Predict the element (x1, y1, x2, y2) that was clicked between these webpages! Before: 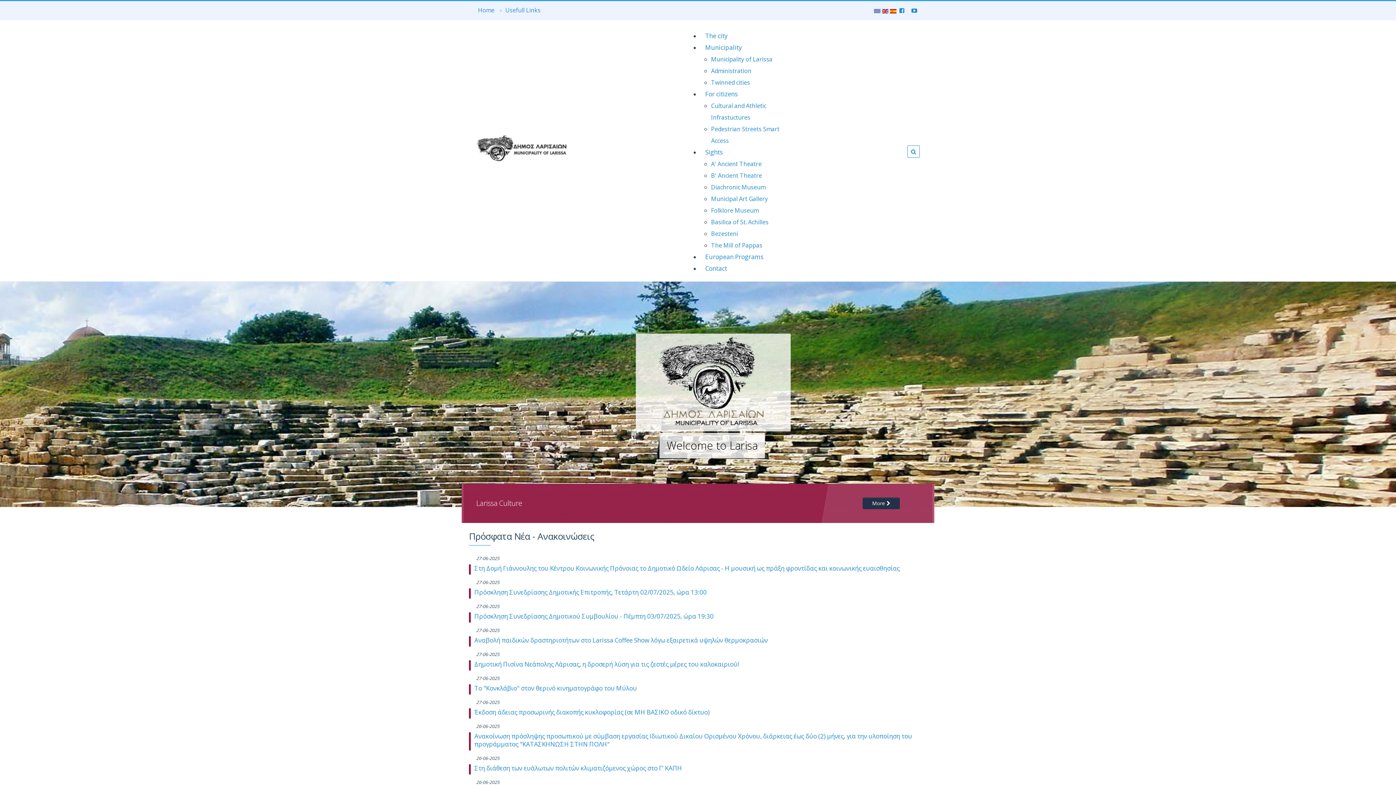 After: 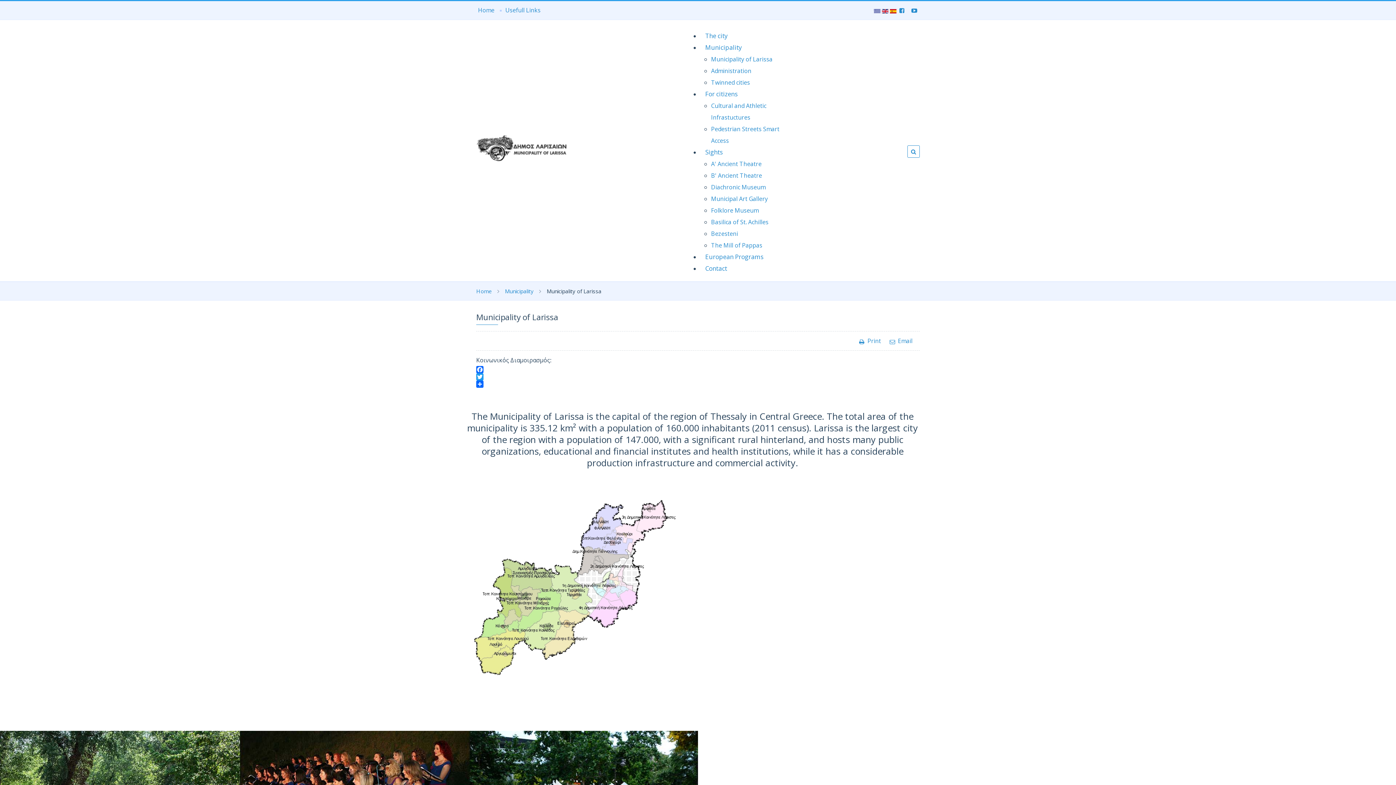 Action: label: Municipality of Larissa bbox: (711, 55, 772, 63)